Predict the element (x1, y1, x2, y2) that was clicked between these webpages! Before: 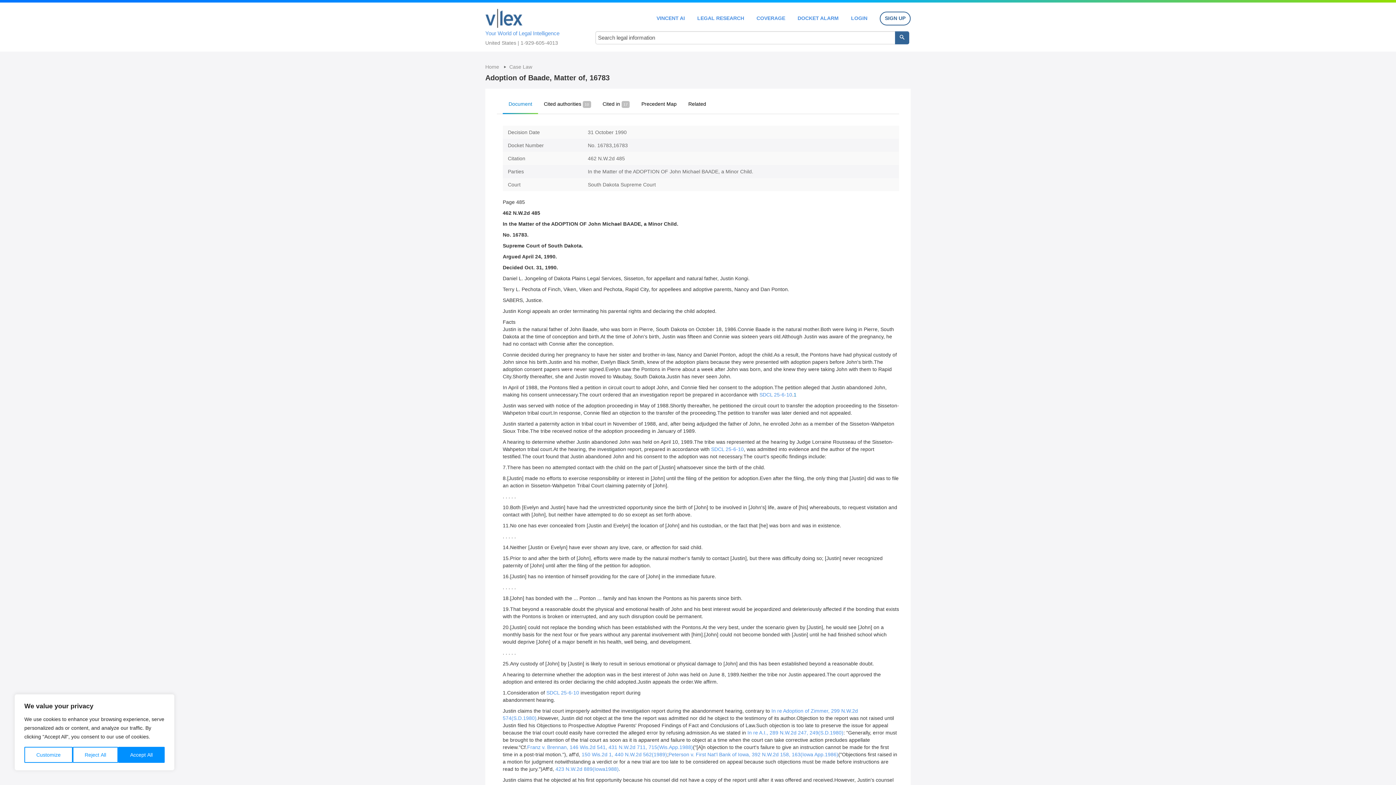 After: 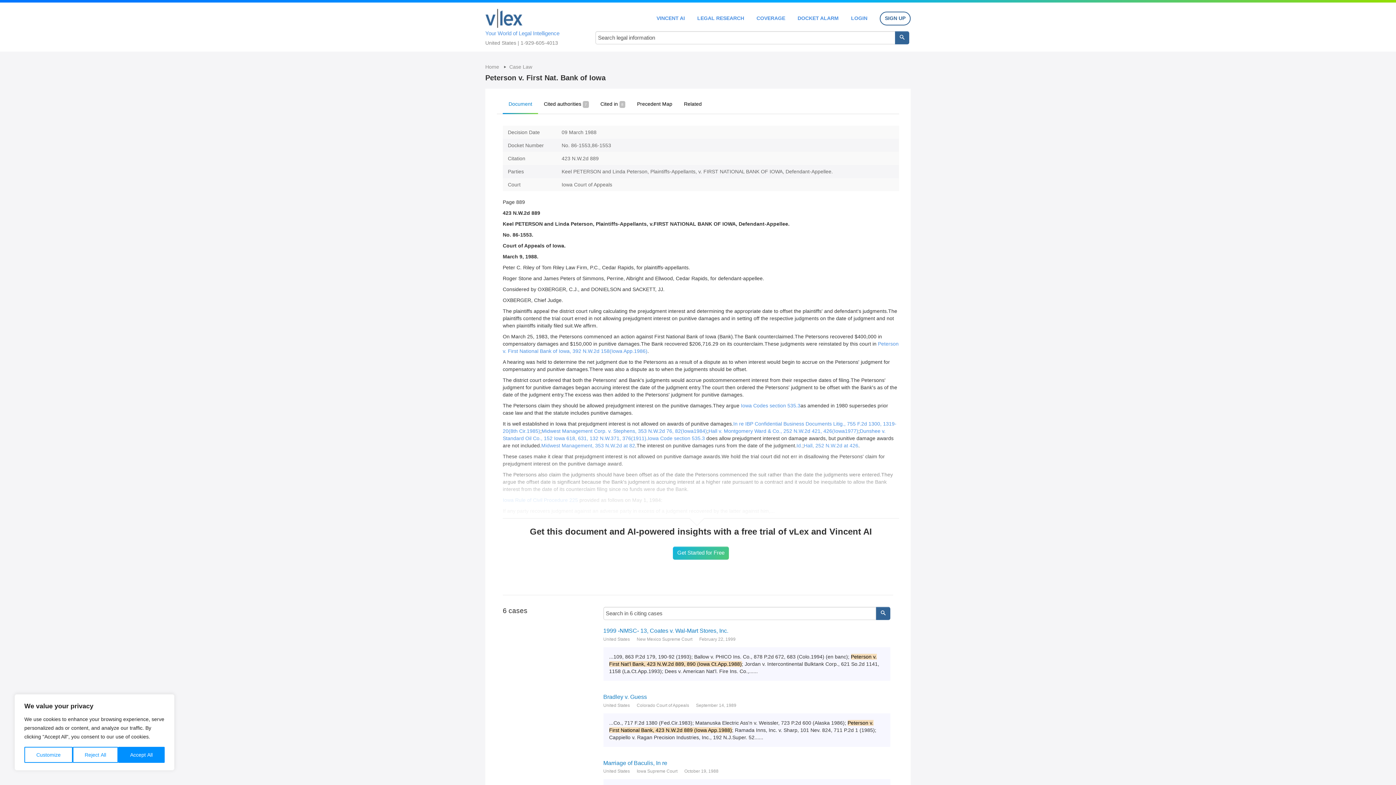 Action: bbox: (555, 766, 618, 772) label: 423 N.W.2d 889(Iowa1988)